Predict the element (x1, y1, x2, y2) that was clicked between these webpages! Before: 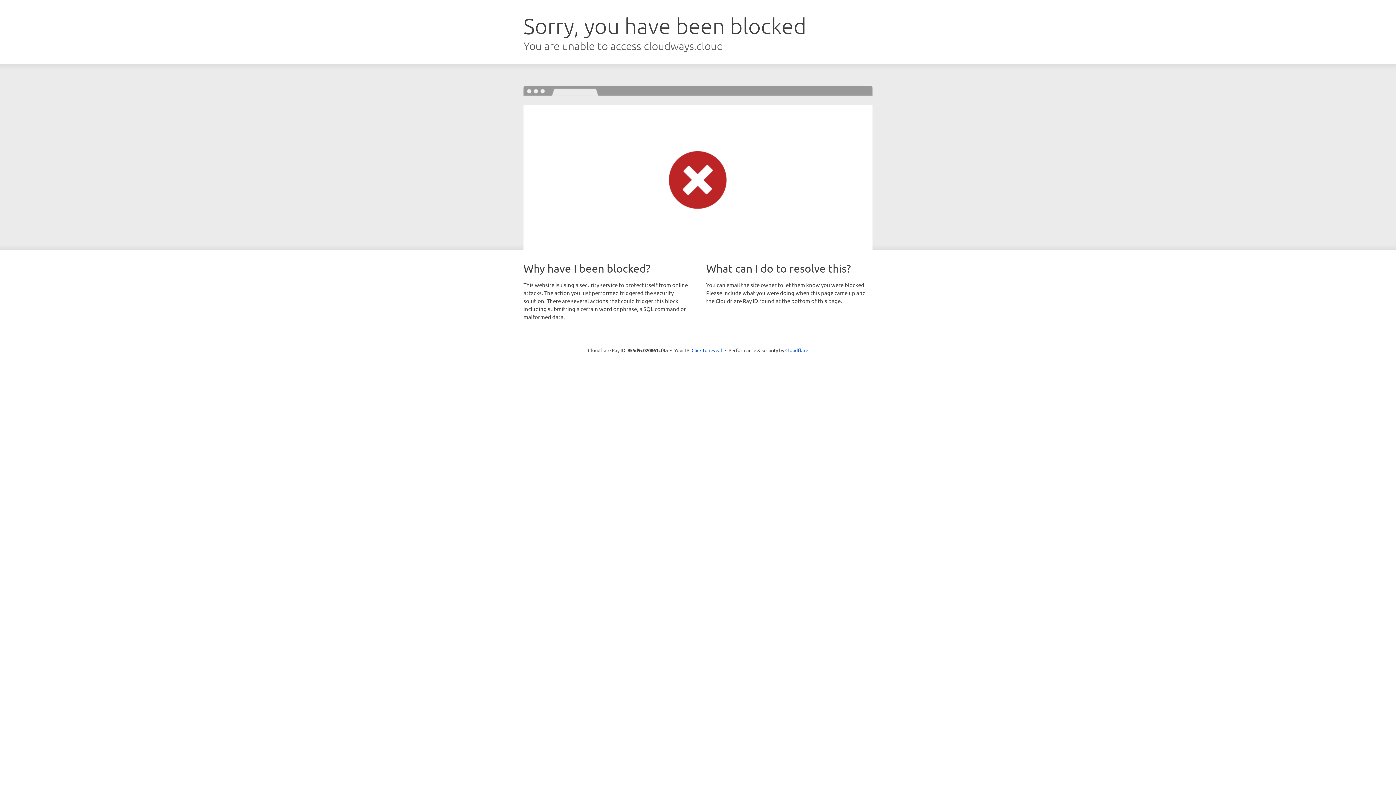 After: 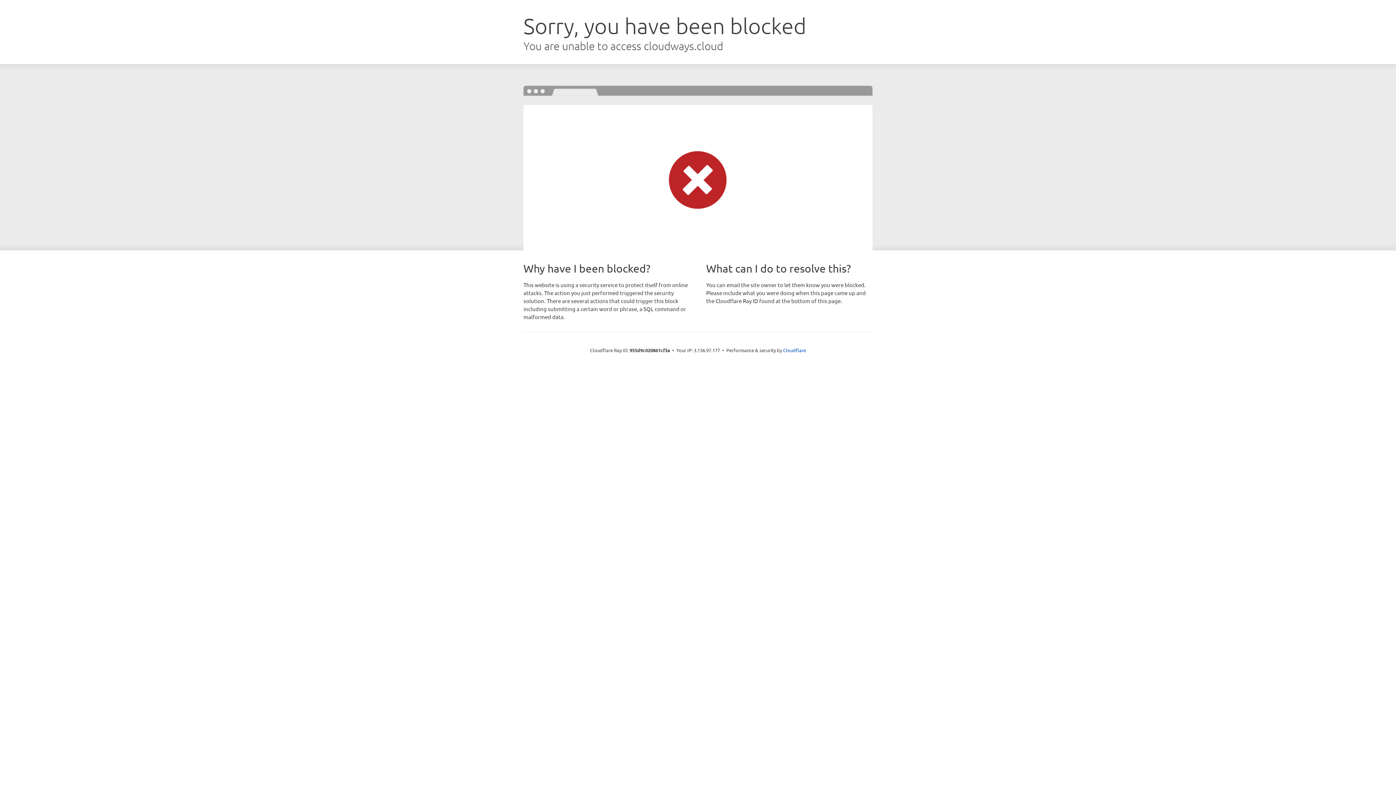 Action: bbox: (691, 346, 722, 353) label: Click to reveal